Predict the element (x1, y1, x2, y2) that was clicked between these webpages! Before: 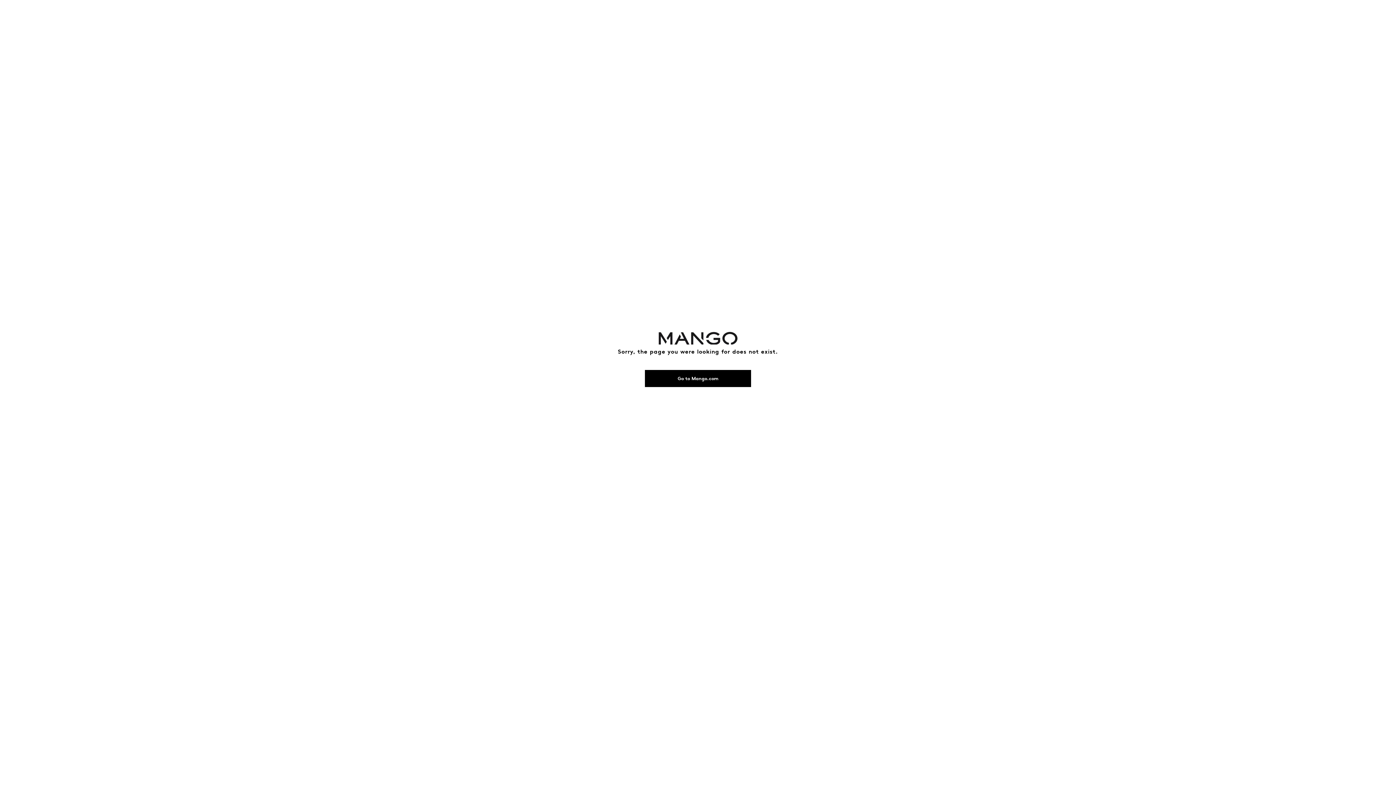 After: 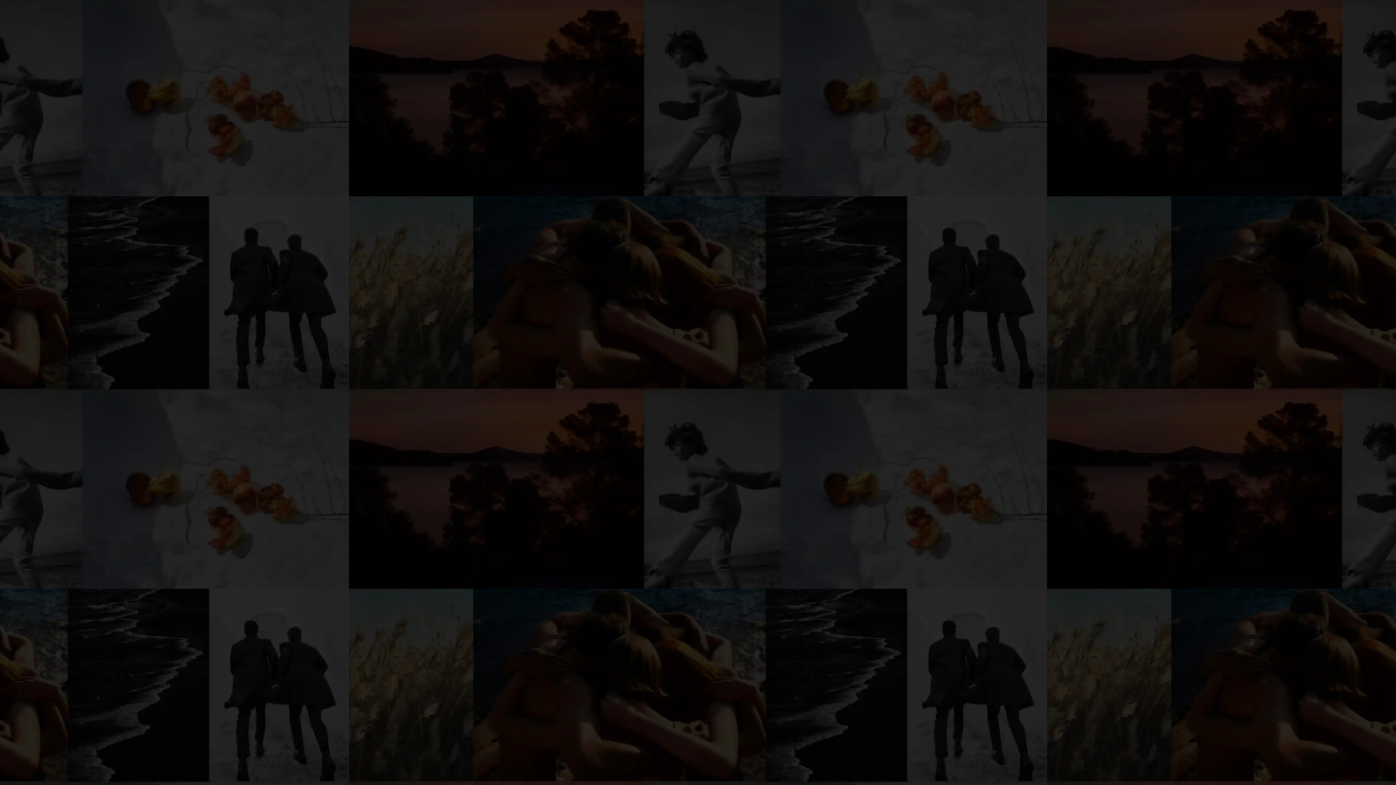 Action: bbox: (645, 370, 751, 387) label: Go to Mango.com